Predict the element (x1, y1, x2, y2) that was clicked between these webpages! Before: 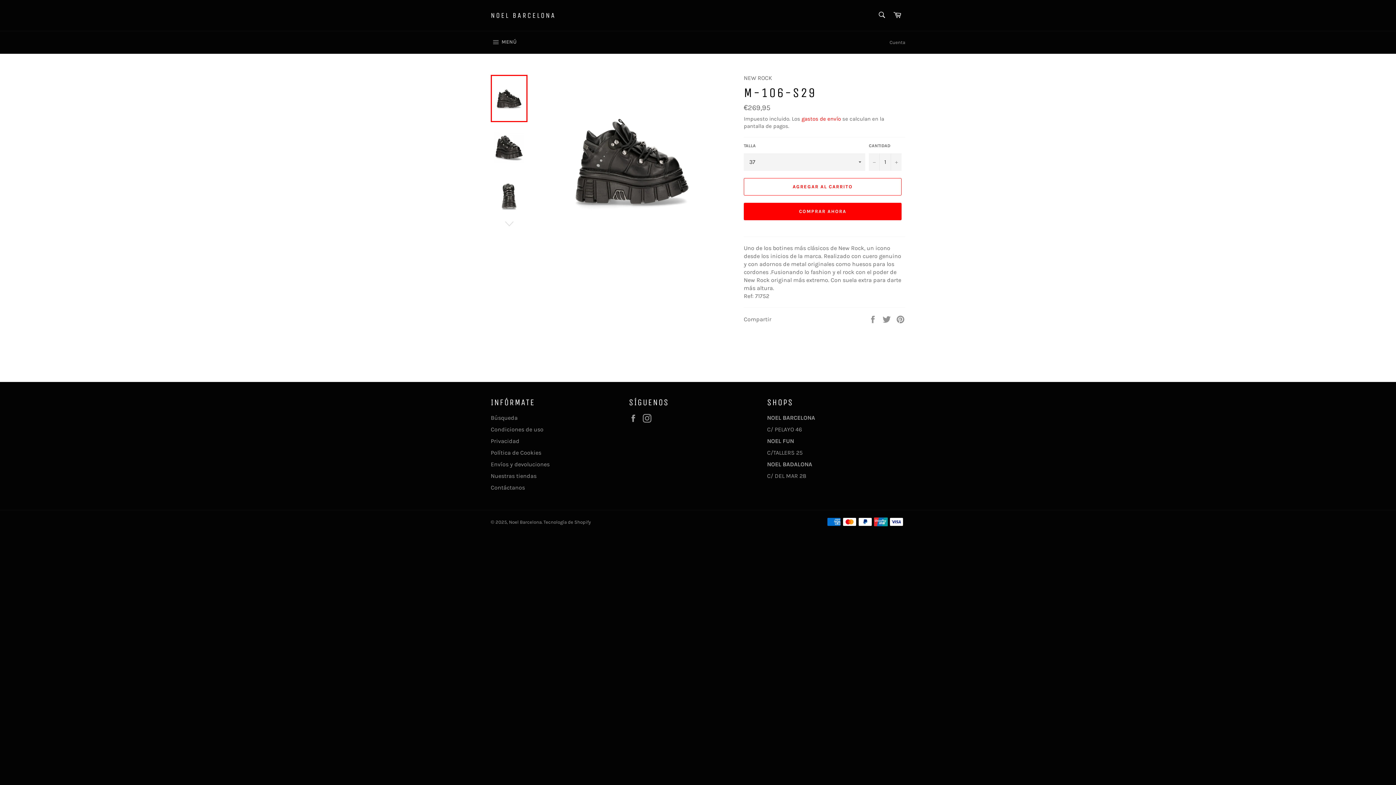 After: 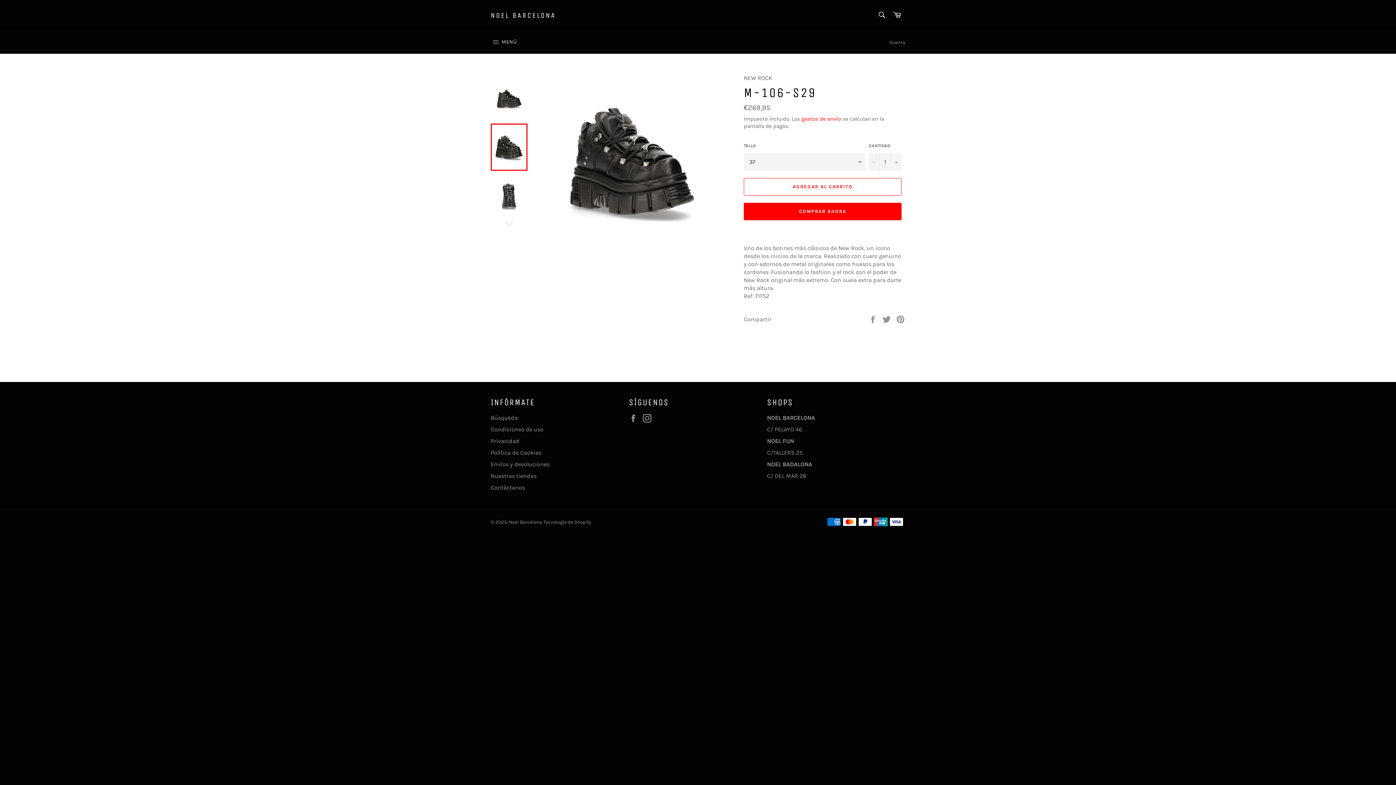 Action: bbox: (490, 123, 527, 170)